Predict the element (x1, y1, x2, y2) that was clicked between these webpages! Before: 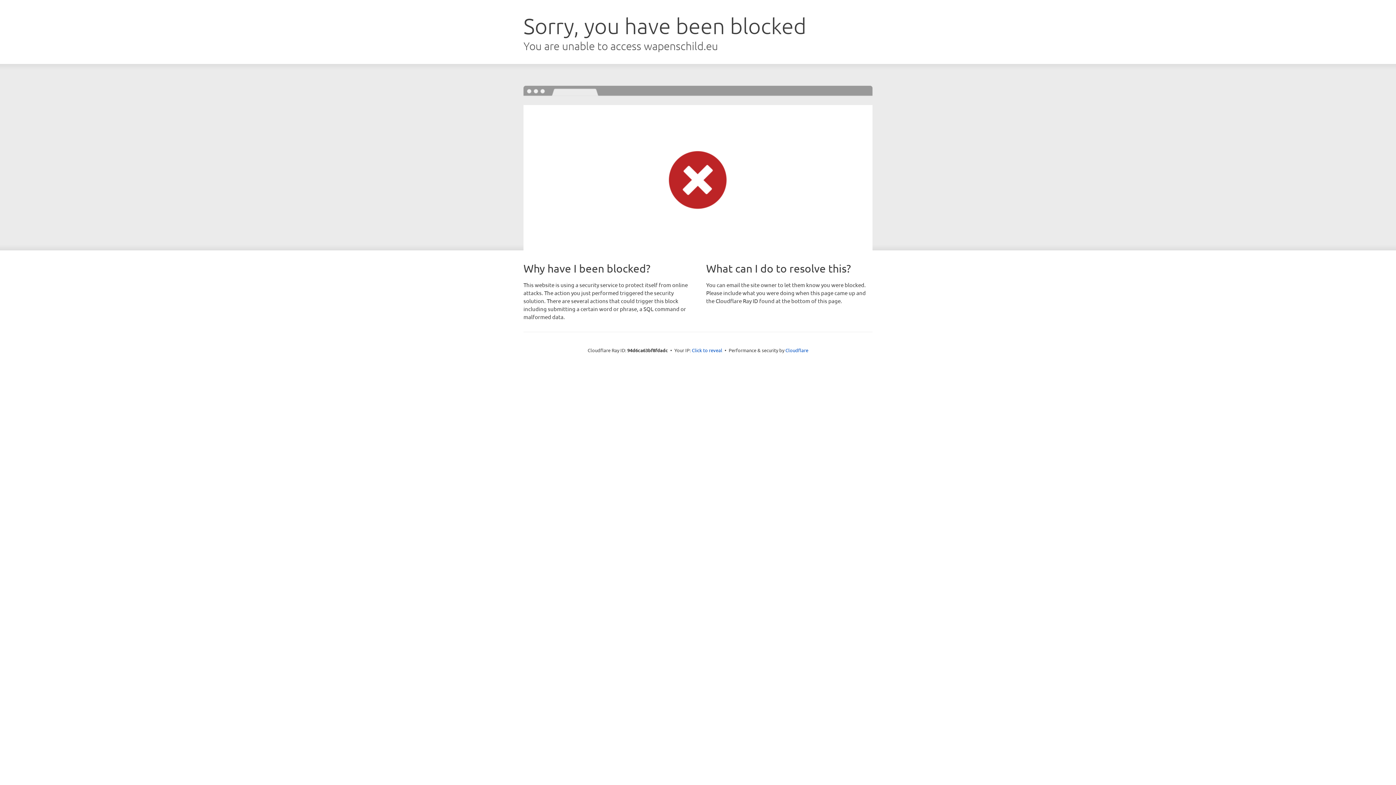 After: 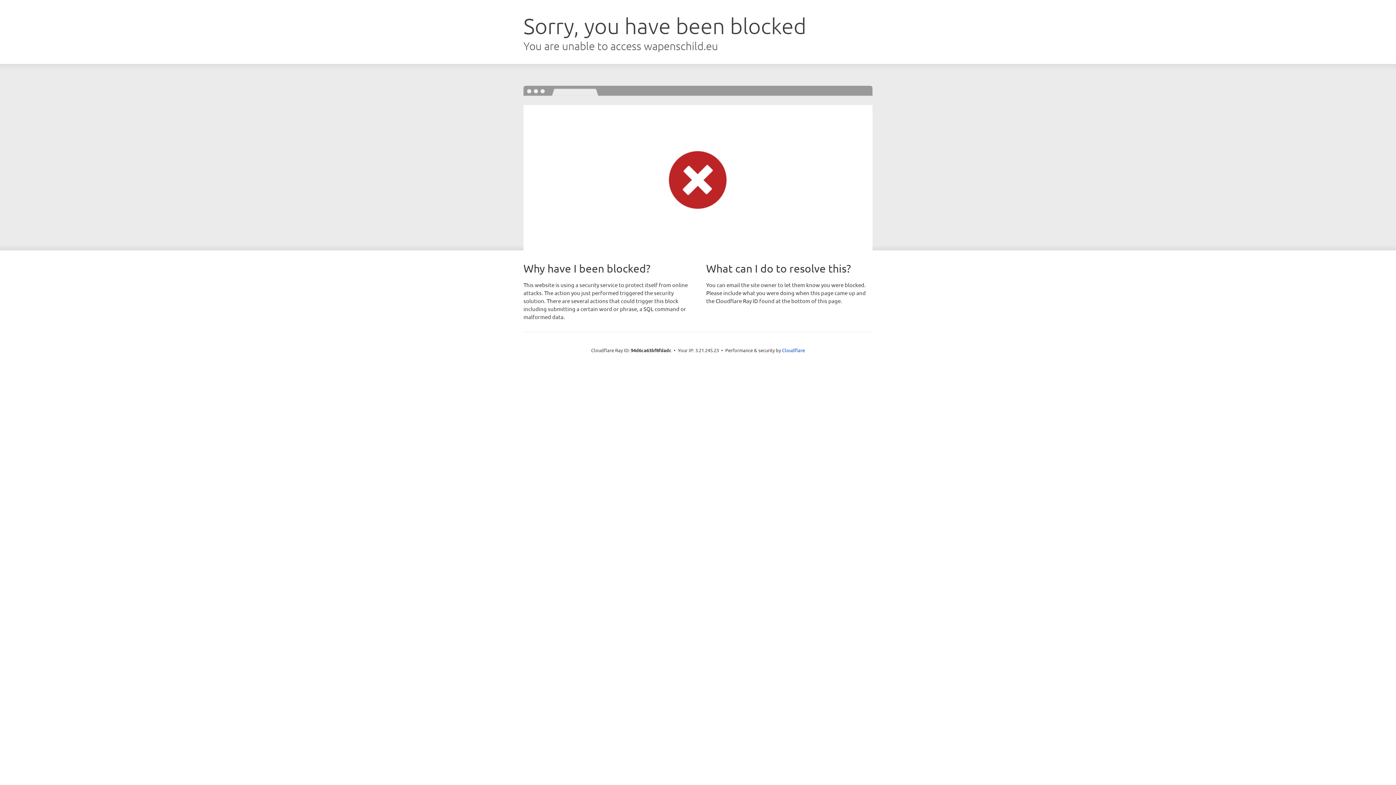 Action: label: Click to reveal bbox: (692, 346, 722, 353)